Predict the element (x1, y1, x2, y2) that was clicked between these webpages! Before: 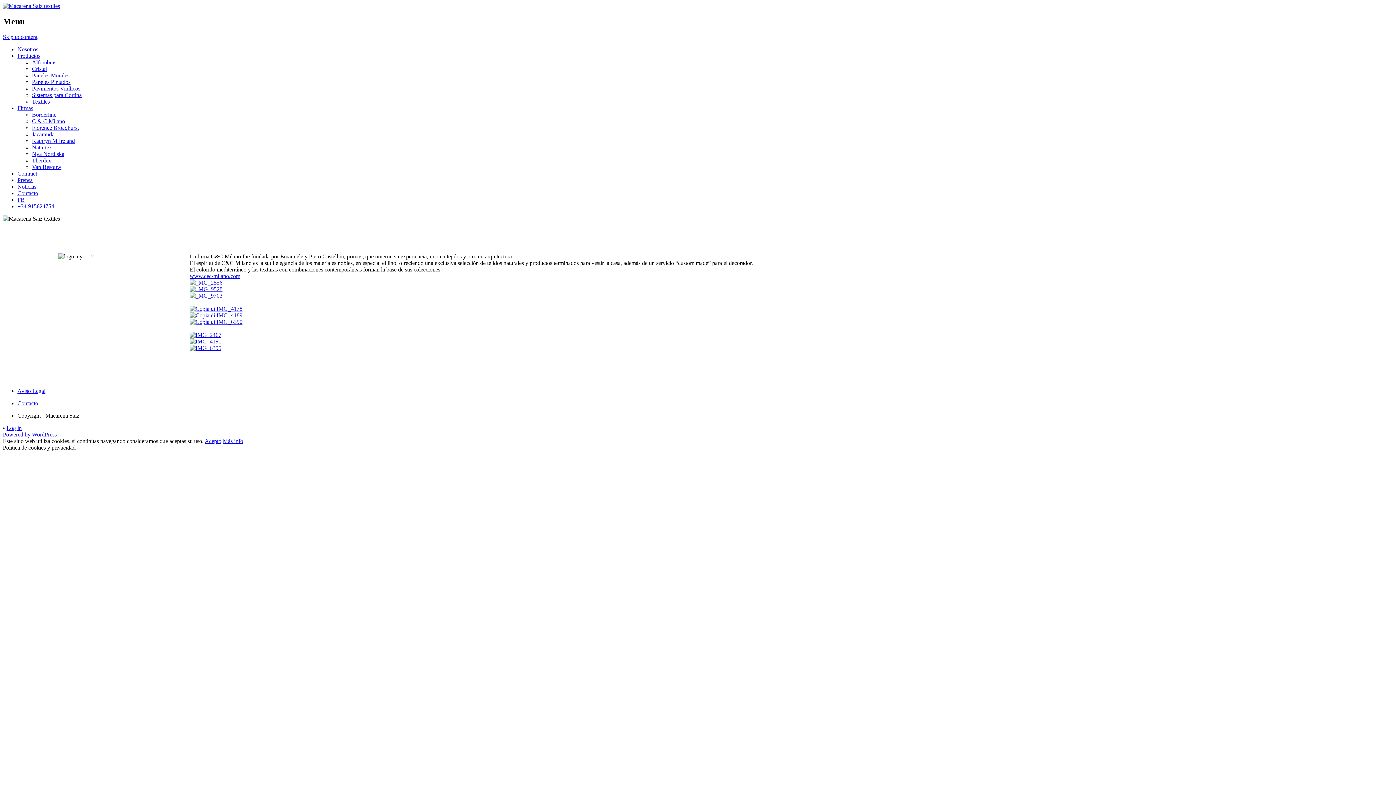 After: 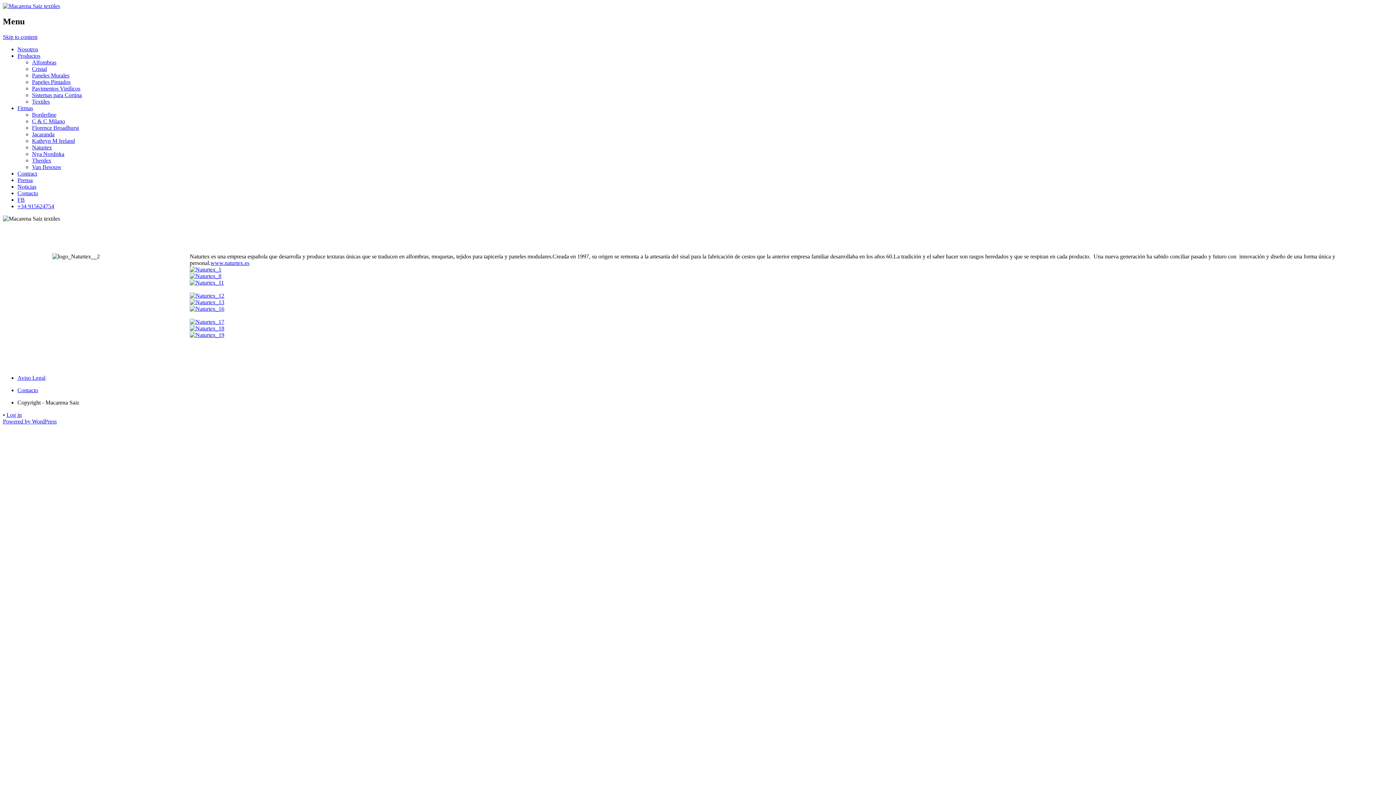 Action: label: Naturtex bbox: (32, 144, 52, 150)